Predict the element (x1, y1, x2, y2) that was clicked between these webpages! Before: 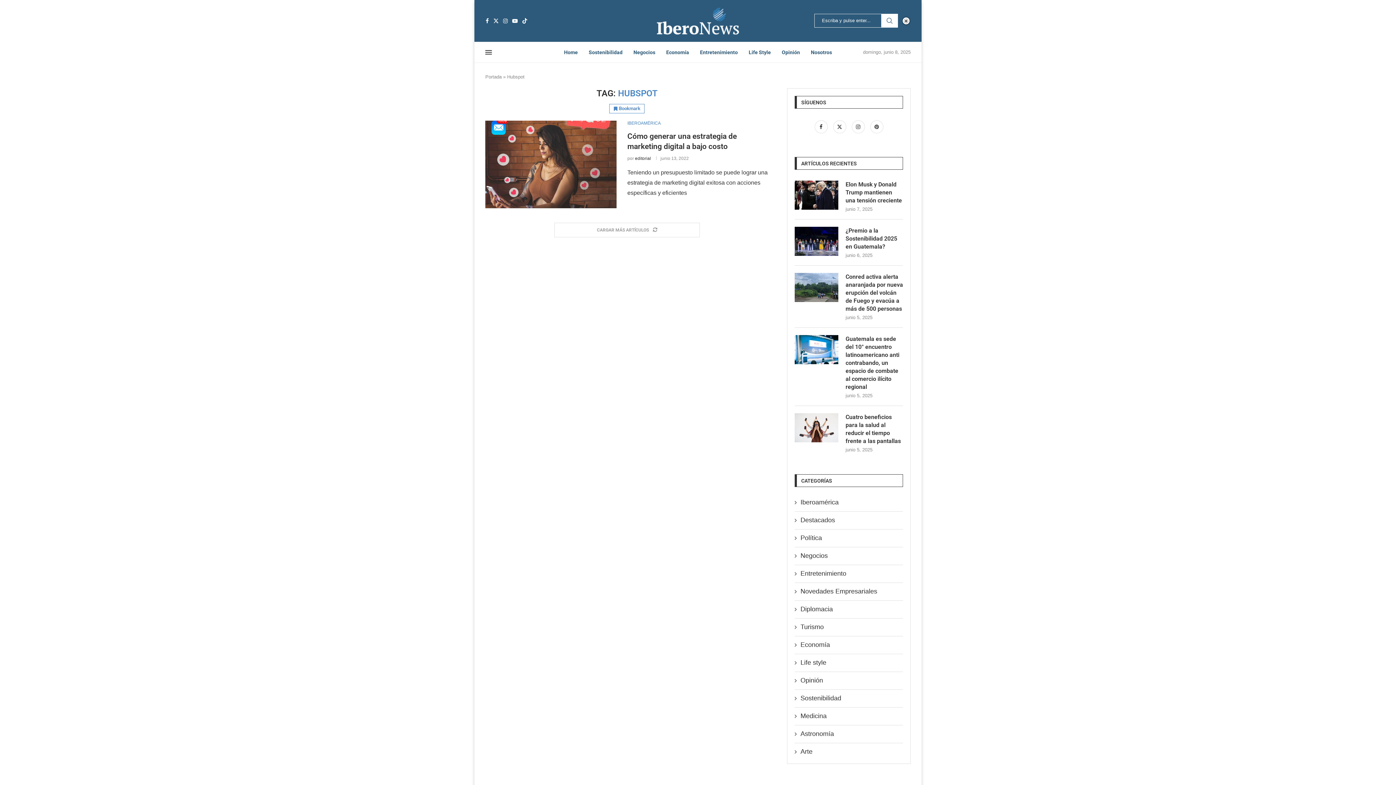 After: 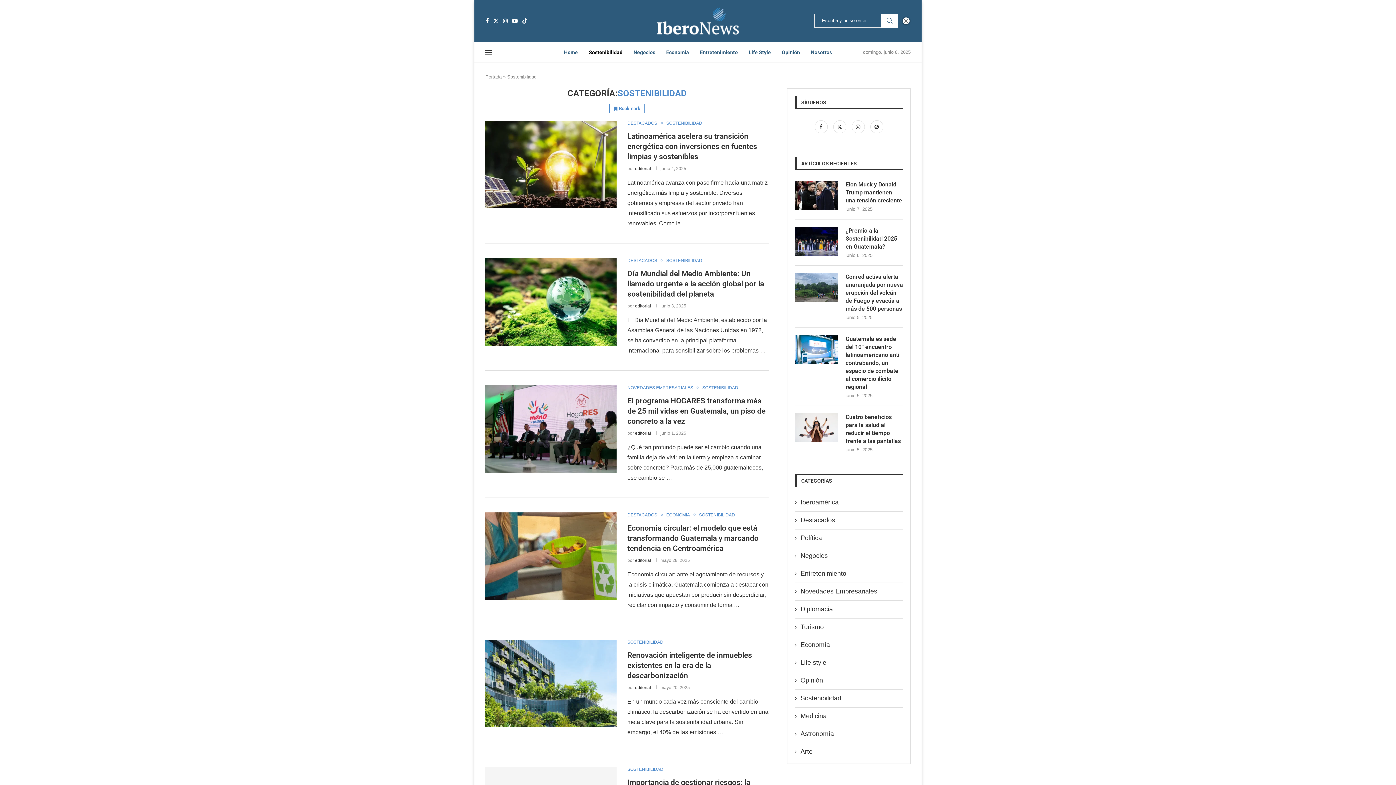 Action: bbox: (588, 42, 622, 62) label: Sostenibilidad